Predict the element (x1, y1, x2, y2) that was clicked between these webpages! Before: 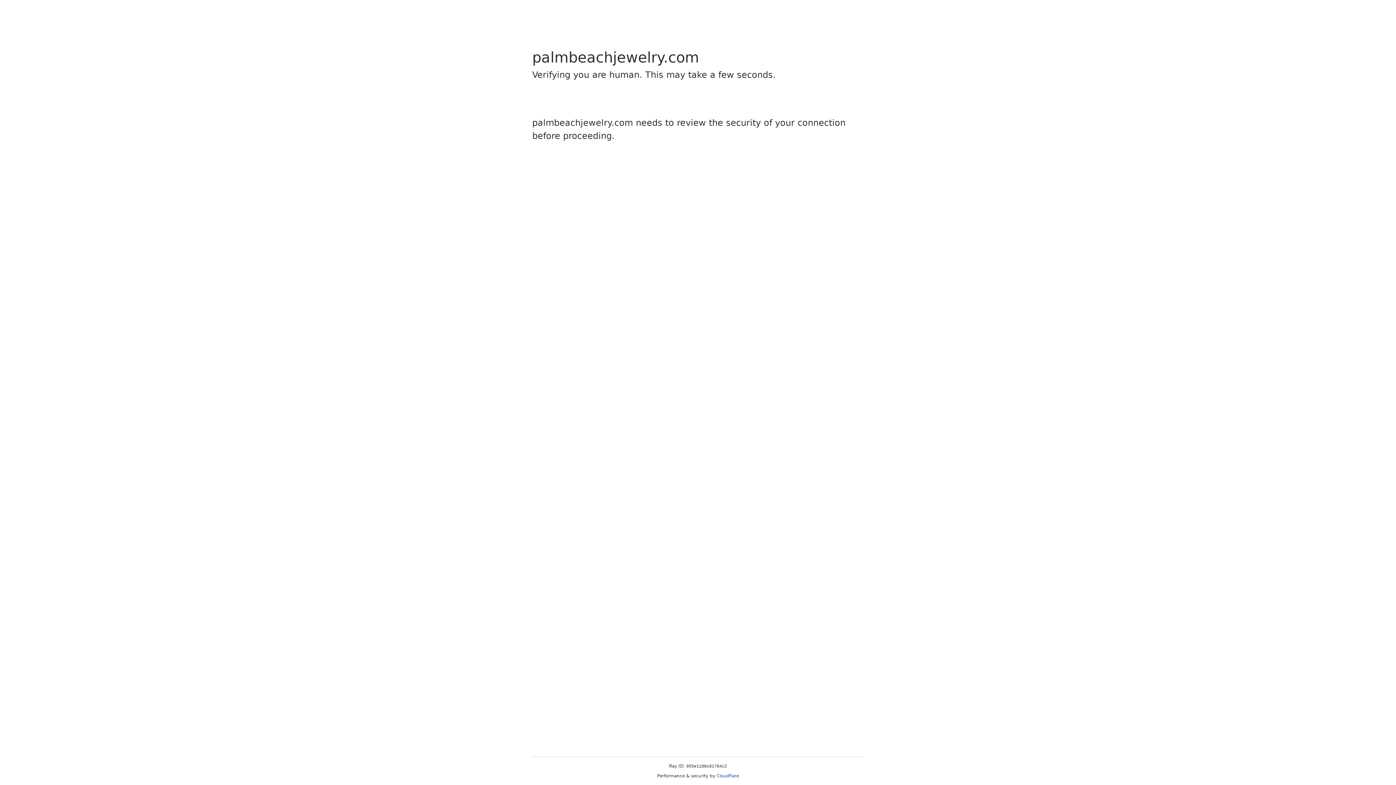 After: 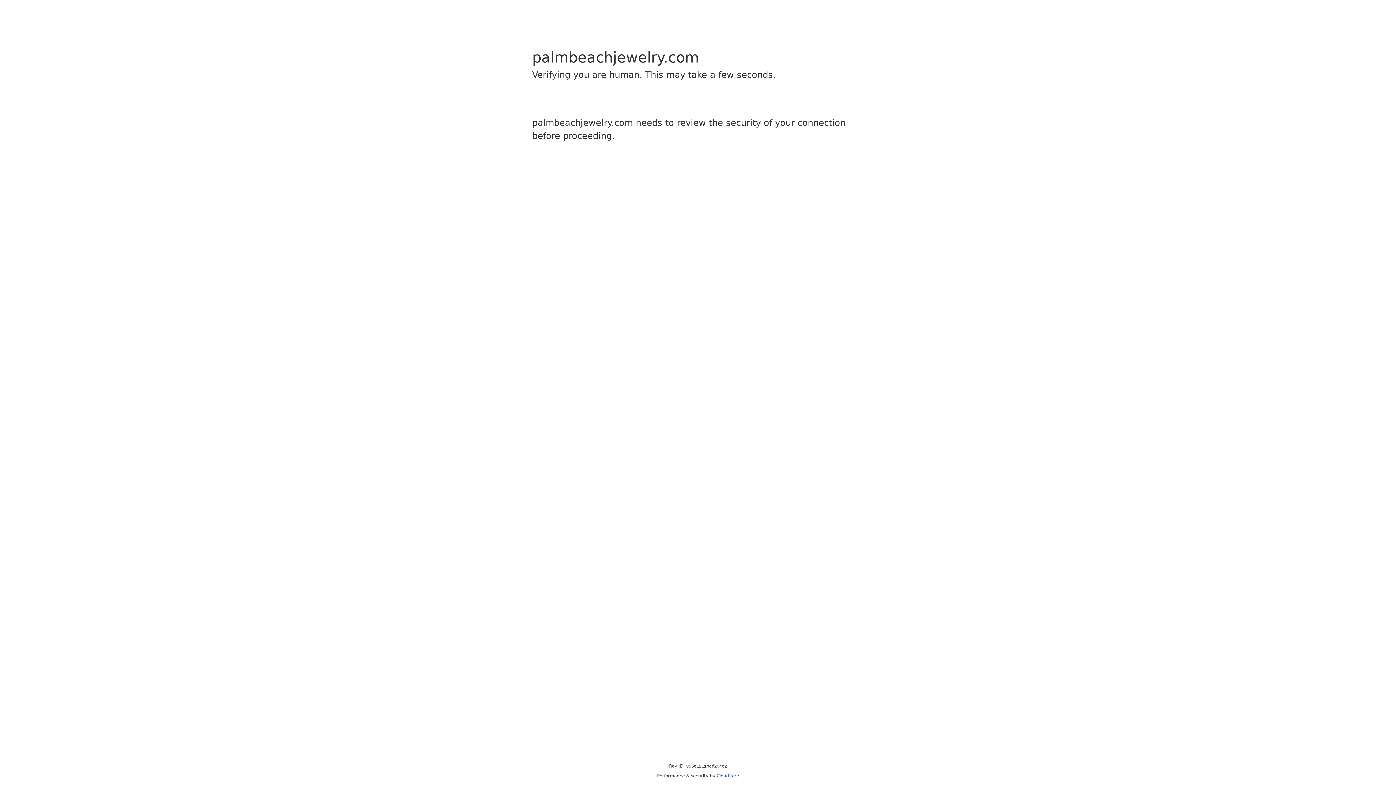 Action: label: Cloudflare bbox: (716, 773, 739, 778)